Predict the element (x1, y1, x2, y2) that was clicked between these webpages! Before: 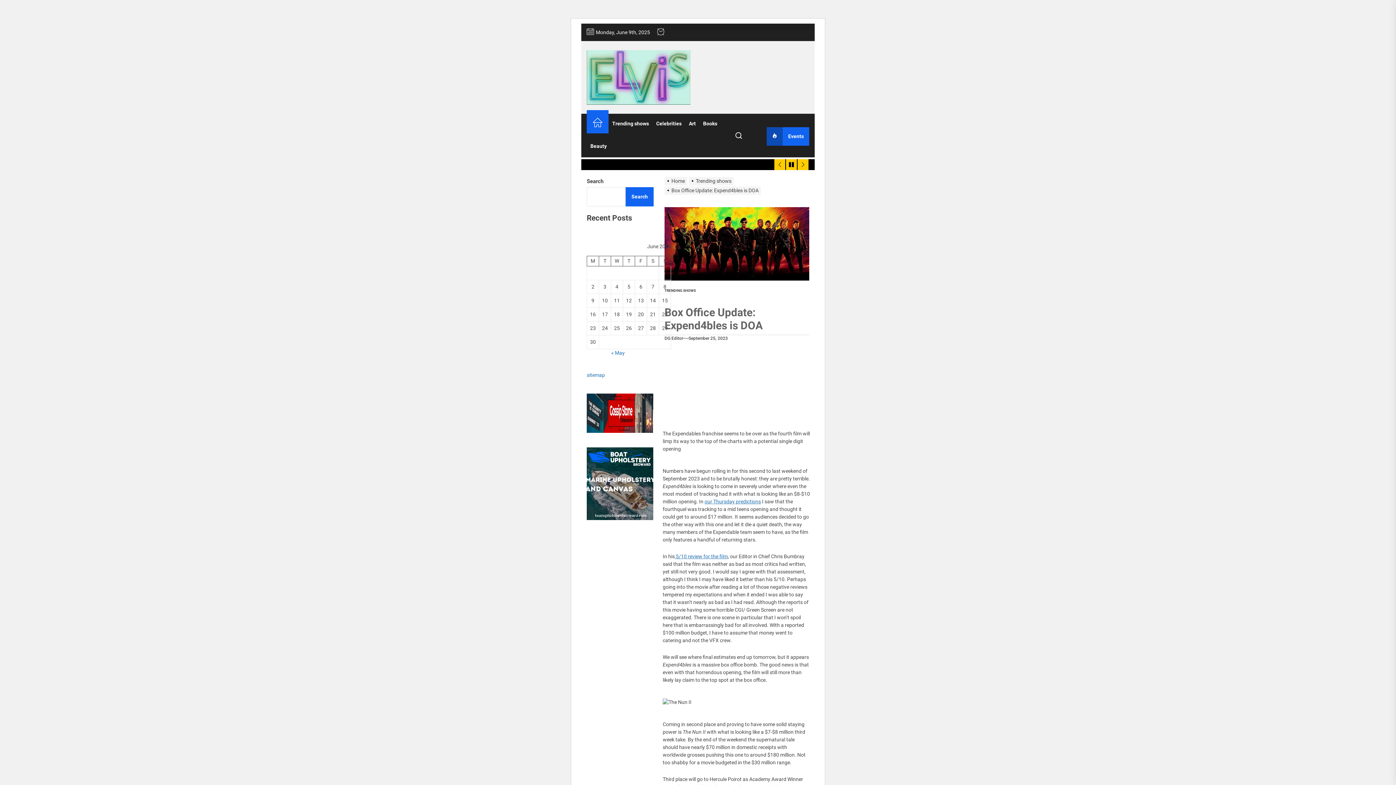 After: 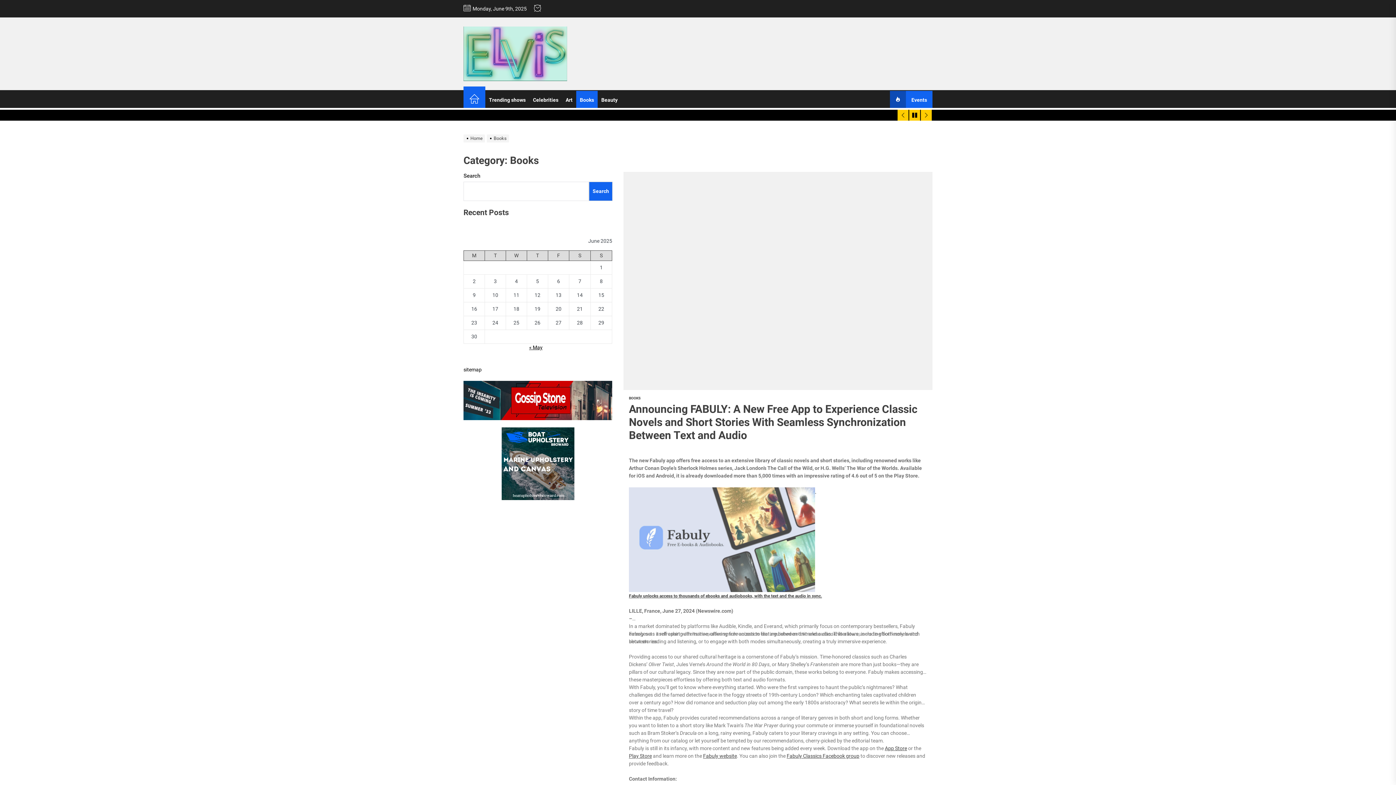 Action: label: Books bbox: (699, 114, 721, 132)